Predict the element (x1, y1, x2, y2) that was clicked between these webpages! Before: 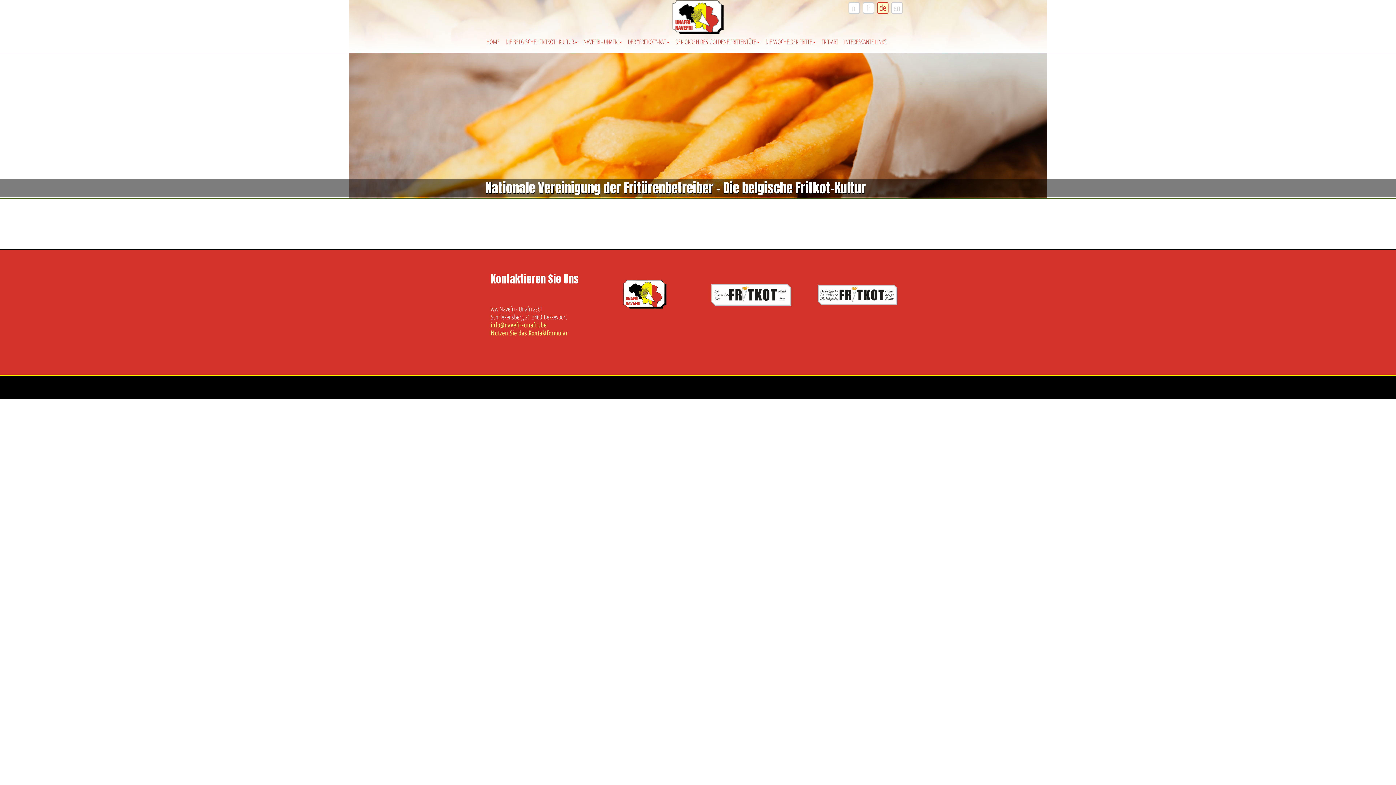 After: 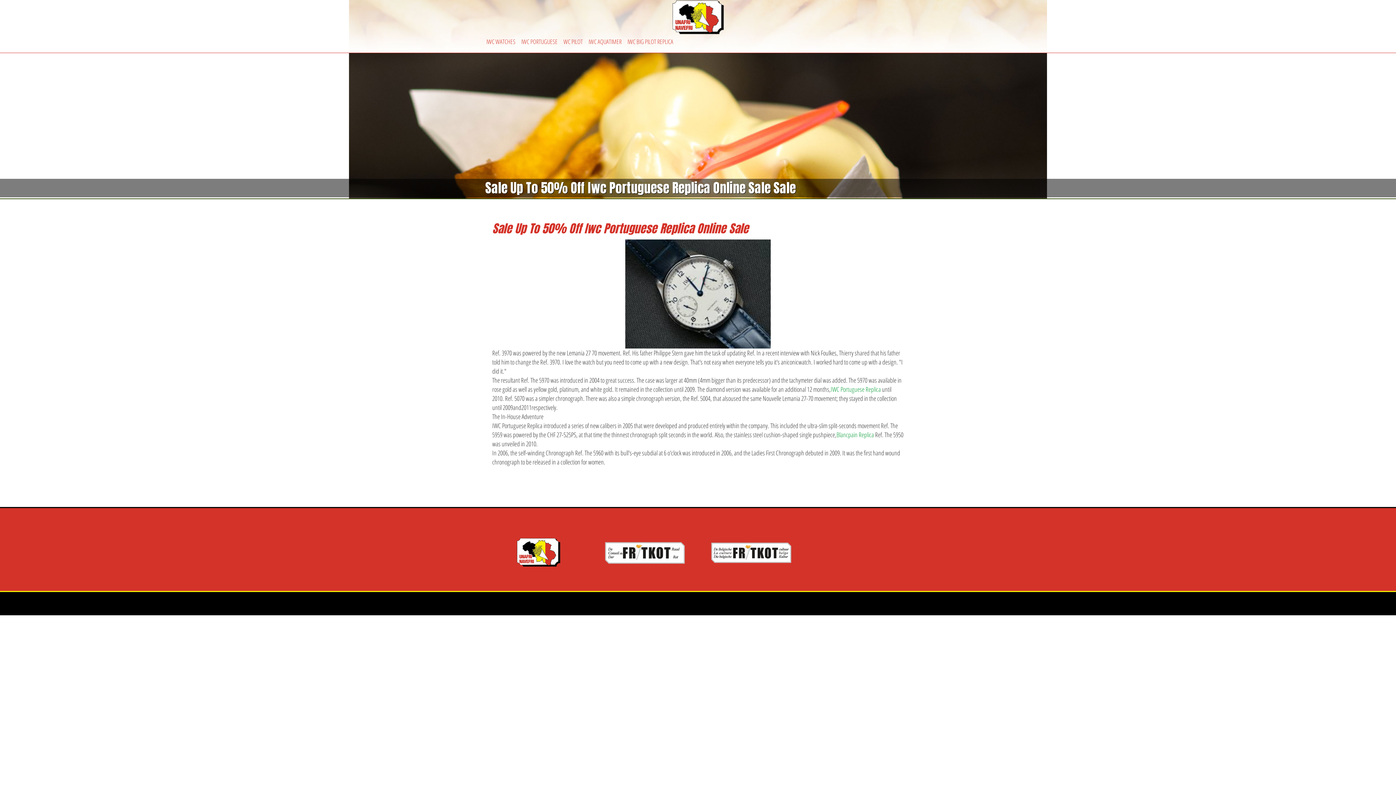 Action: label: IWC Portuguese Replica bbox: (40, 387, 85, 395)